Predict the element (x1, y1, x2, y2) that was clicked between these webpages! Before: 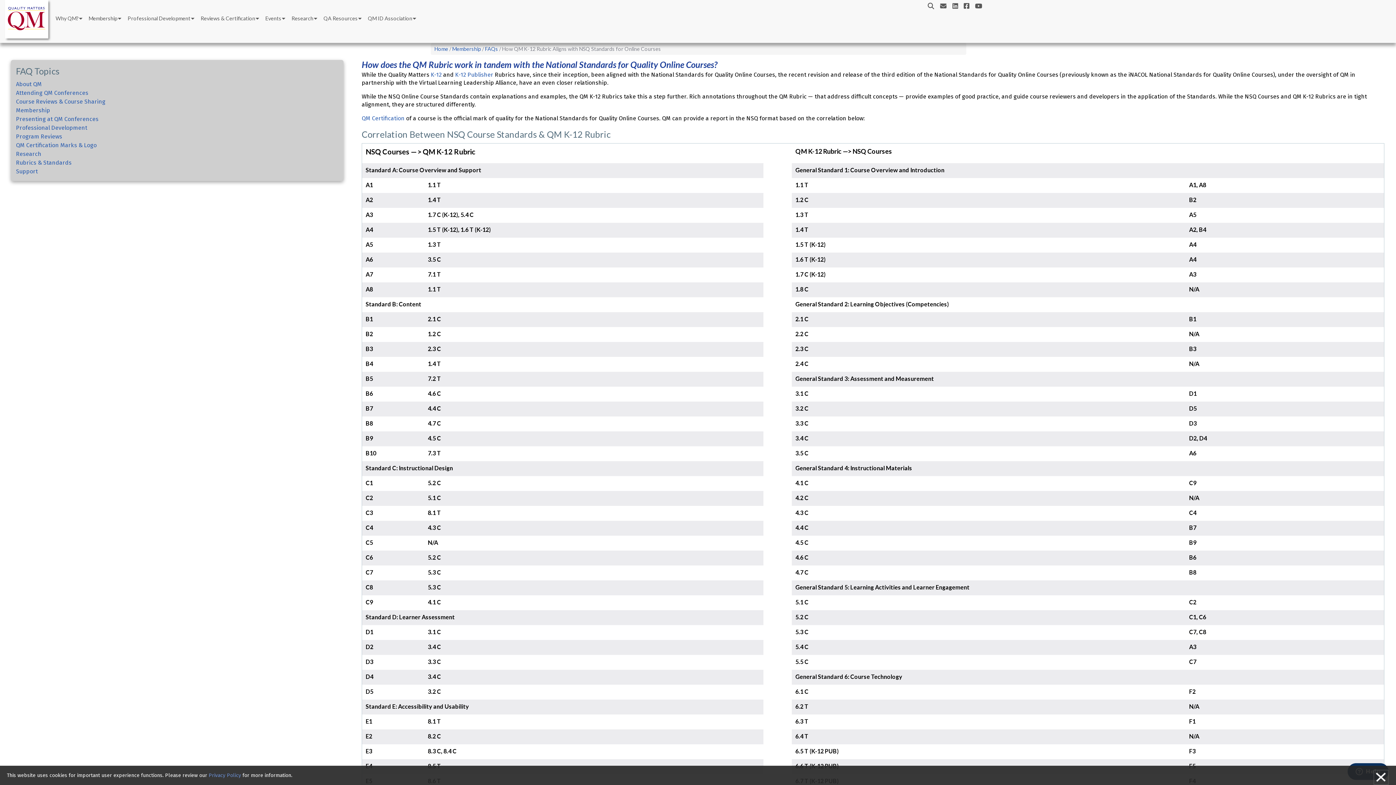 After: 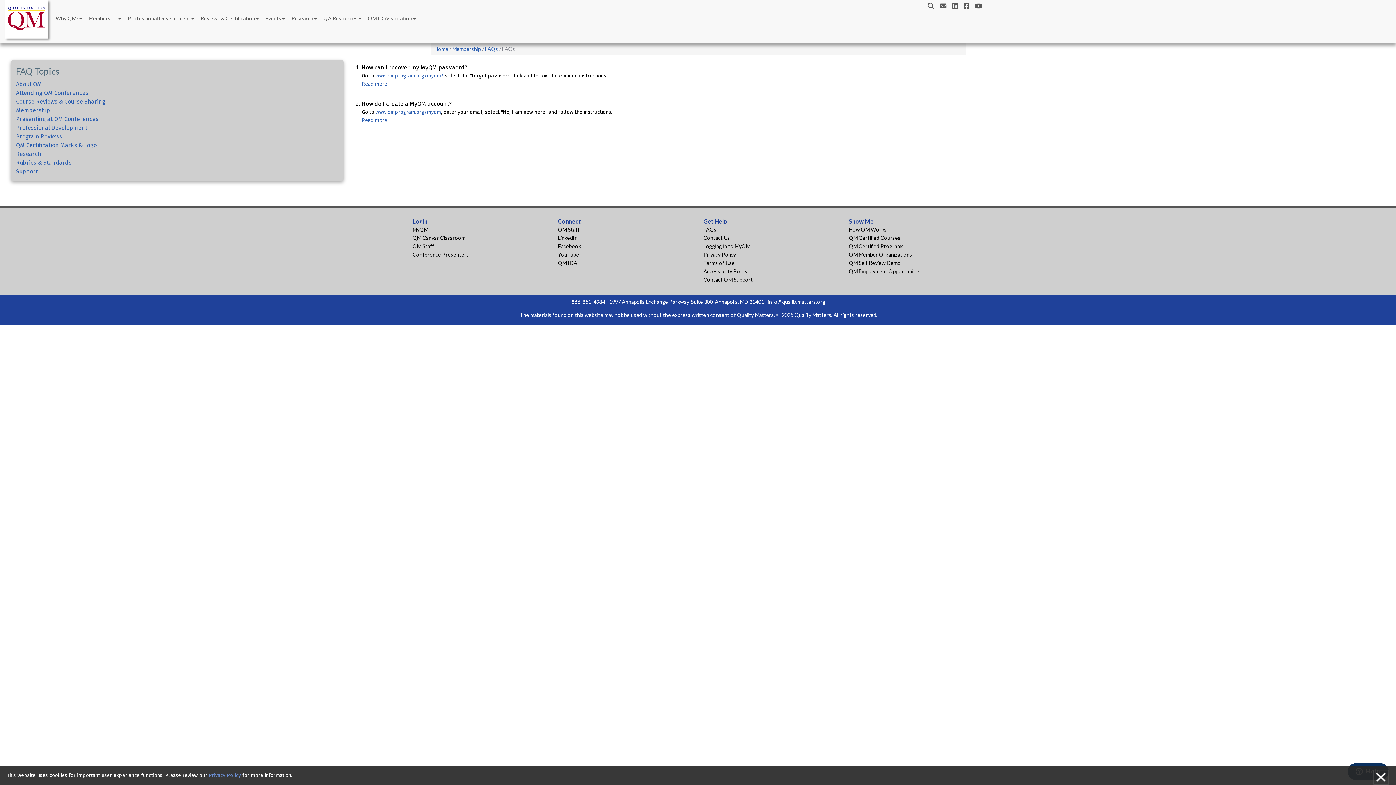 Action: label: Support bbox: (16, 167, 37, 174)